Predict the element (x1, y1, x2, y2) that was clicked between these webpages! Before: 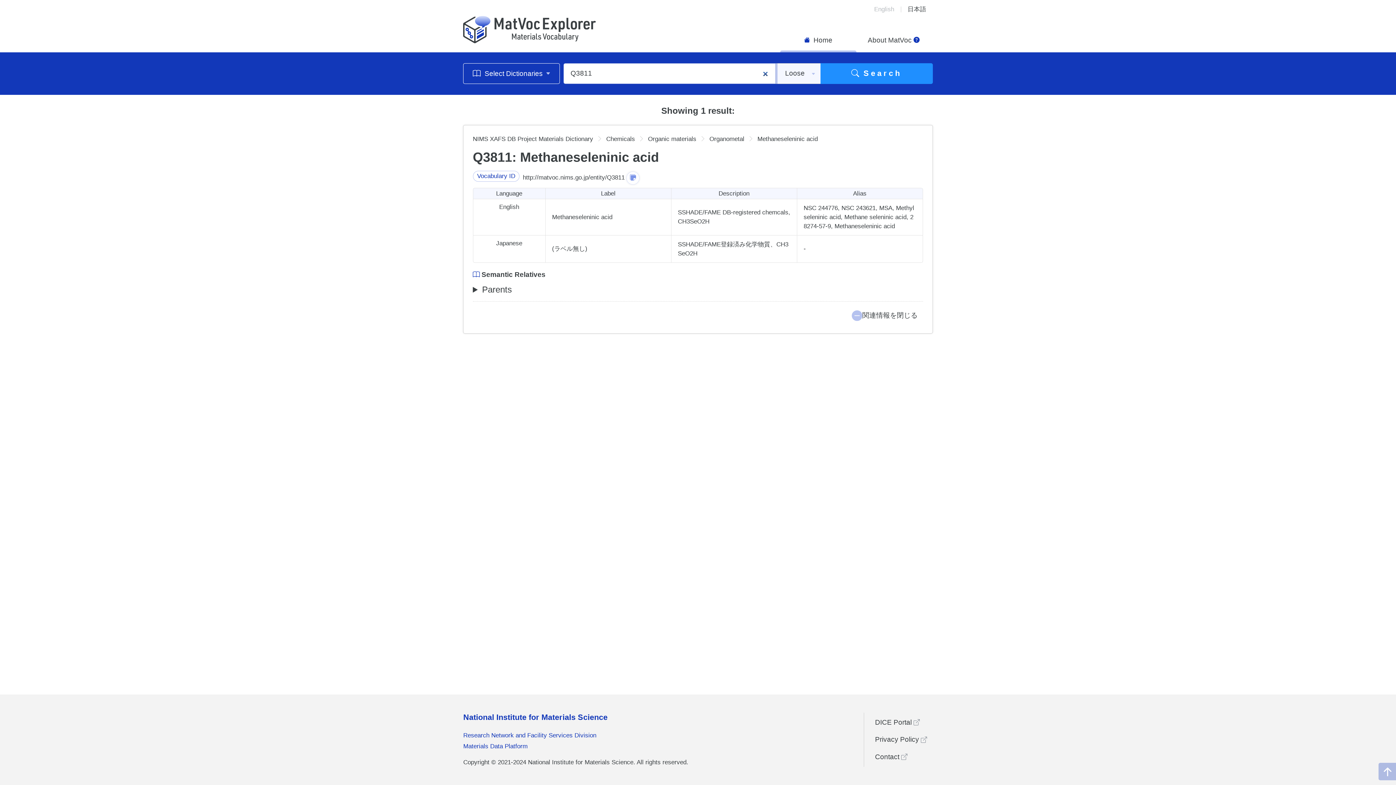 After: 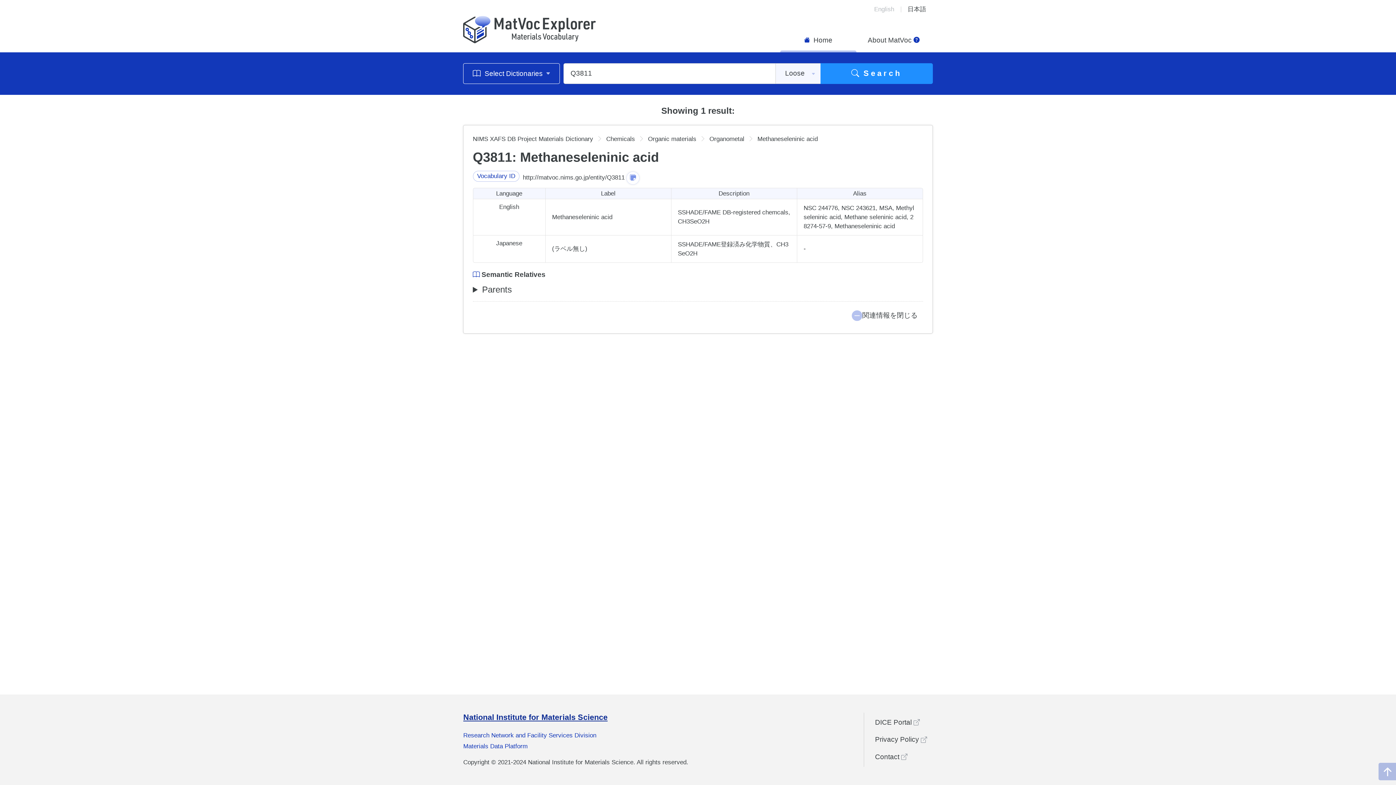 Action: label: National Institute for Materials Science bbox: (463, 713, 607, 722)